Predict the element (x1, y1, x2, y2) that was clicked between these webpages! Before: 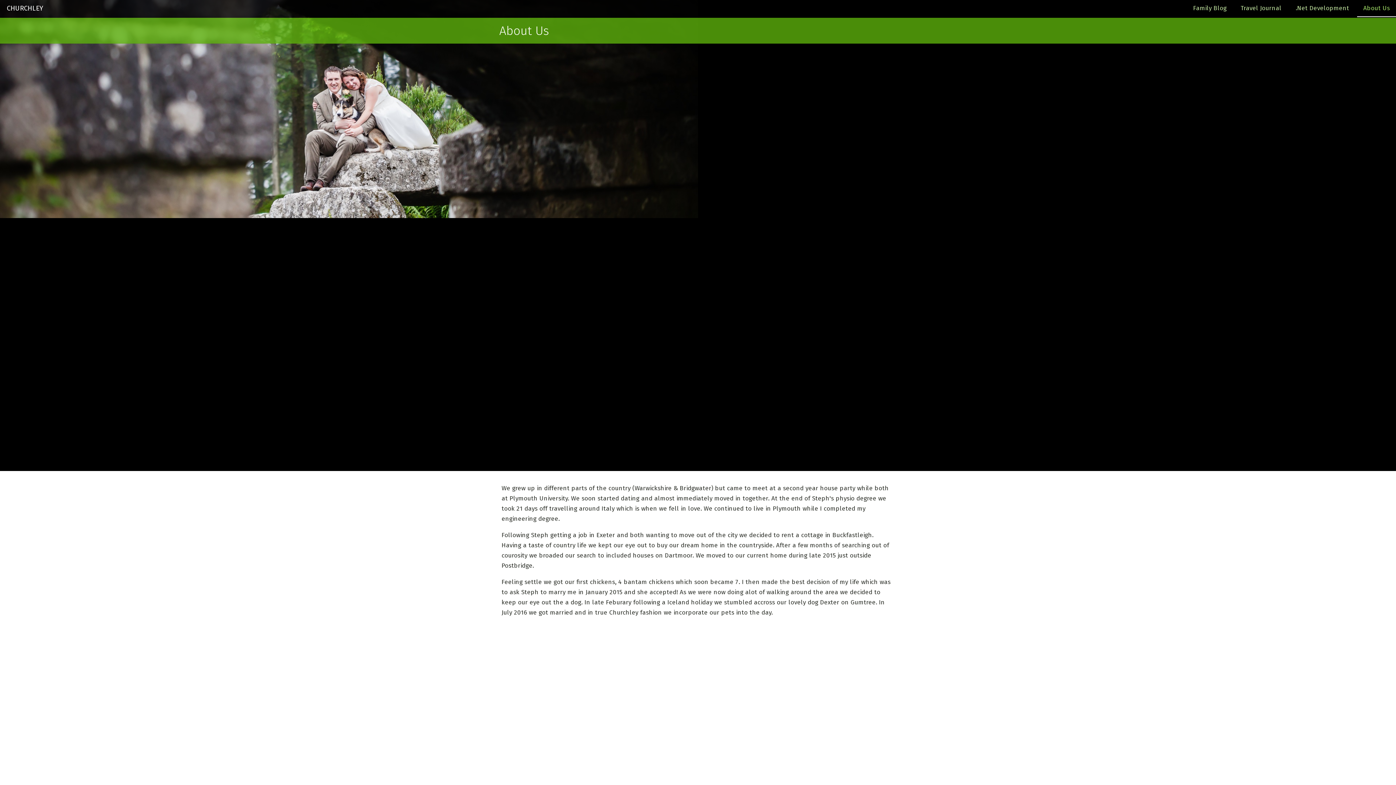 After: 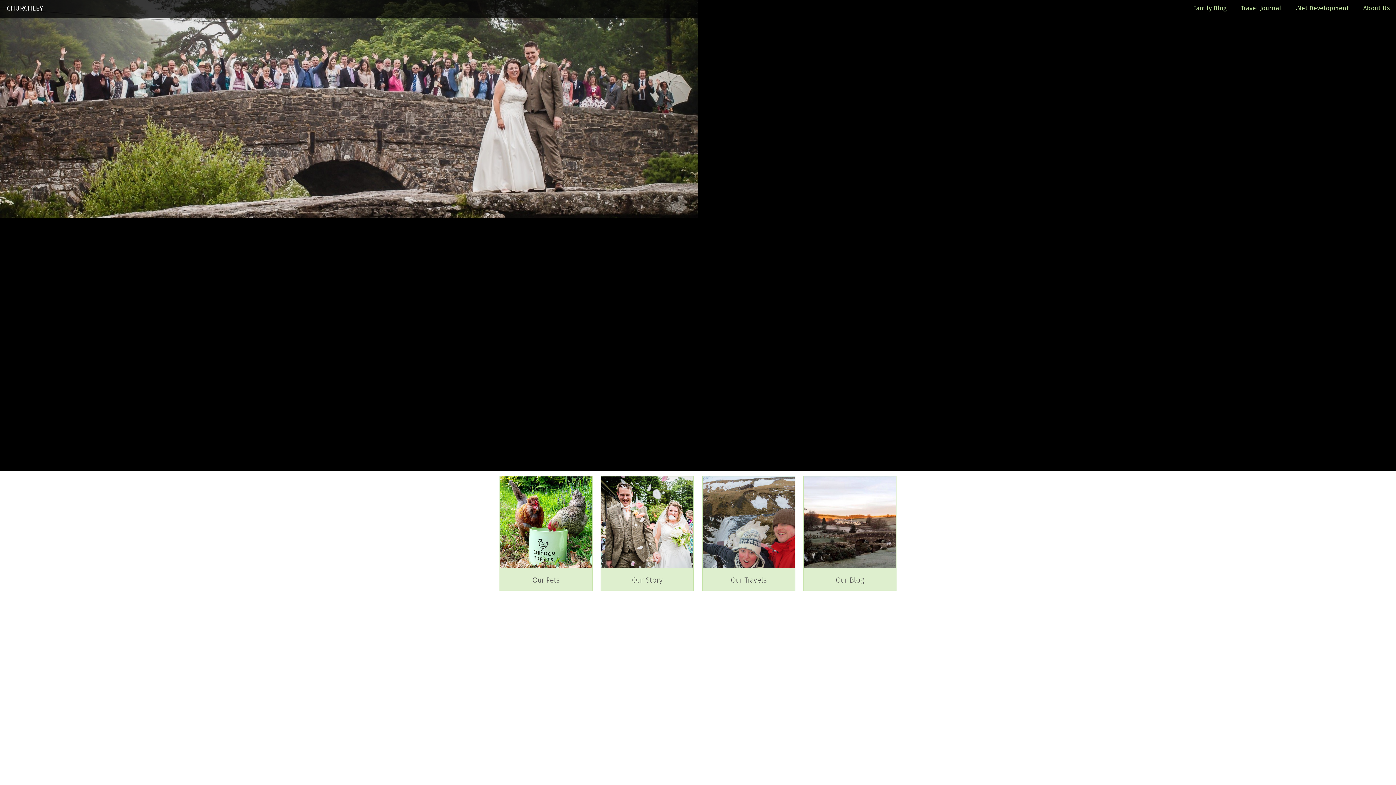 Action: bbox: (0, 0, 49, 17) label: CHURCHLEY